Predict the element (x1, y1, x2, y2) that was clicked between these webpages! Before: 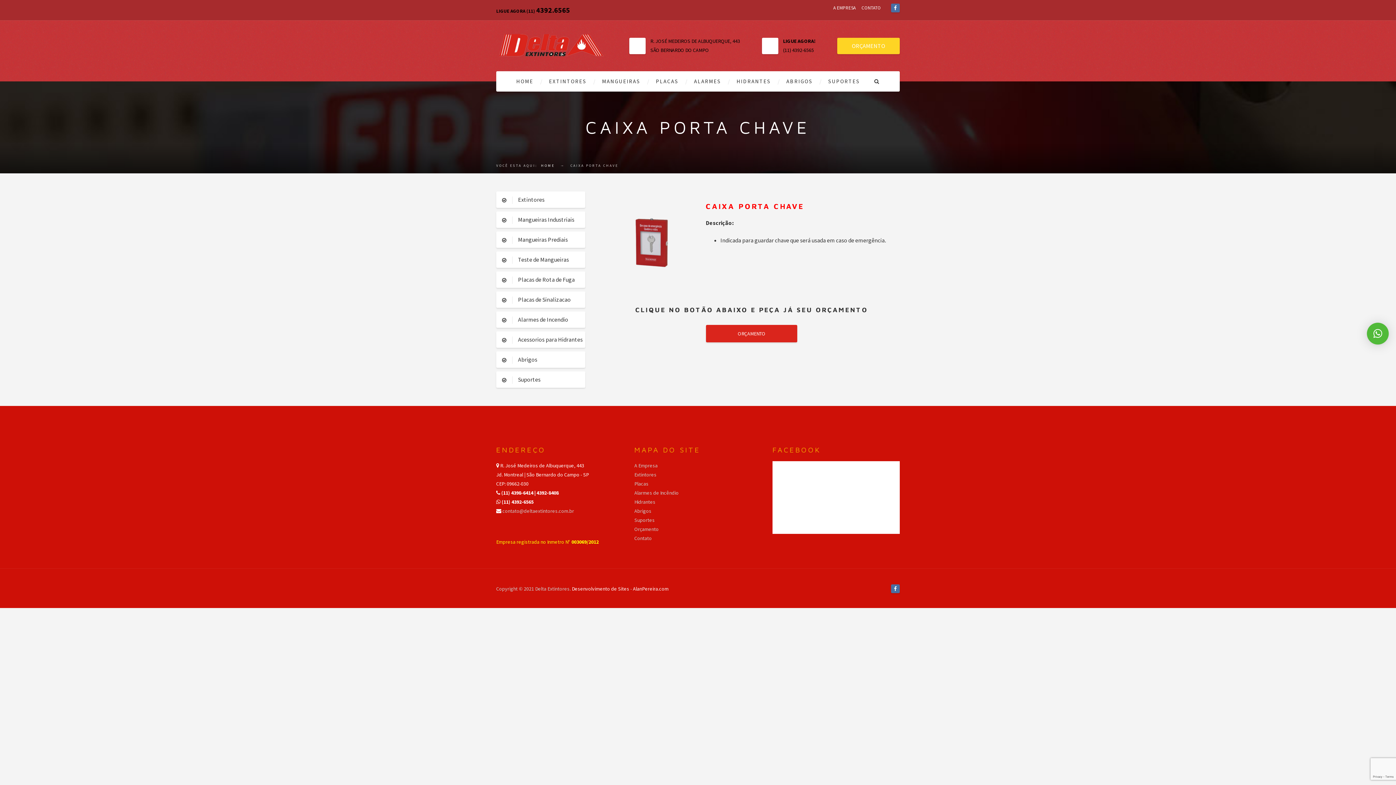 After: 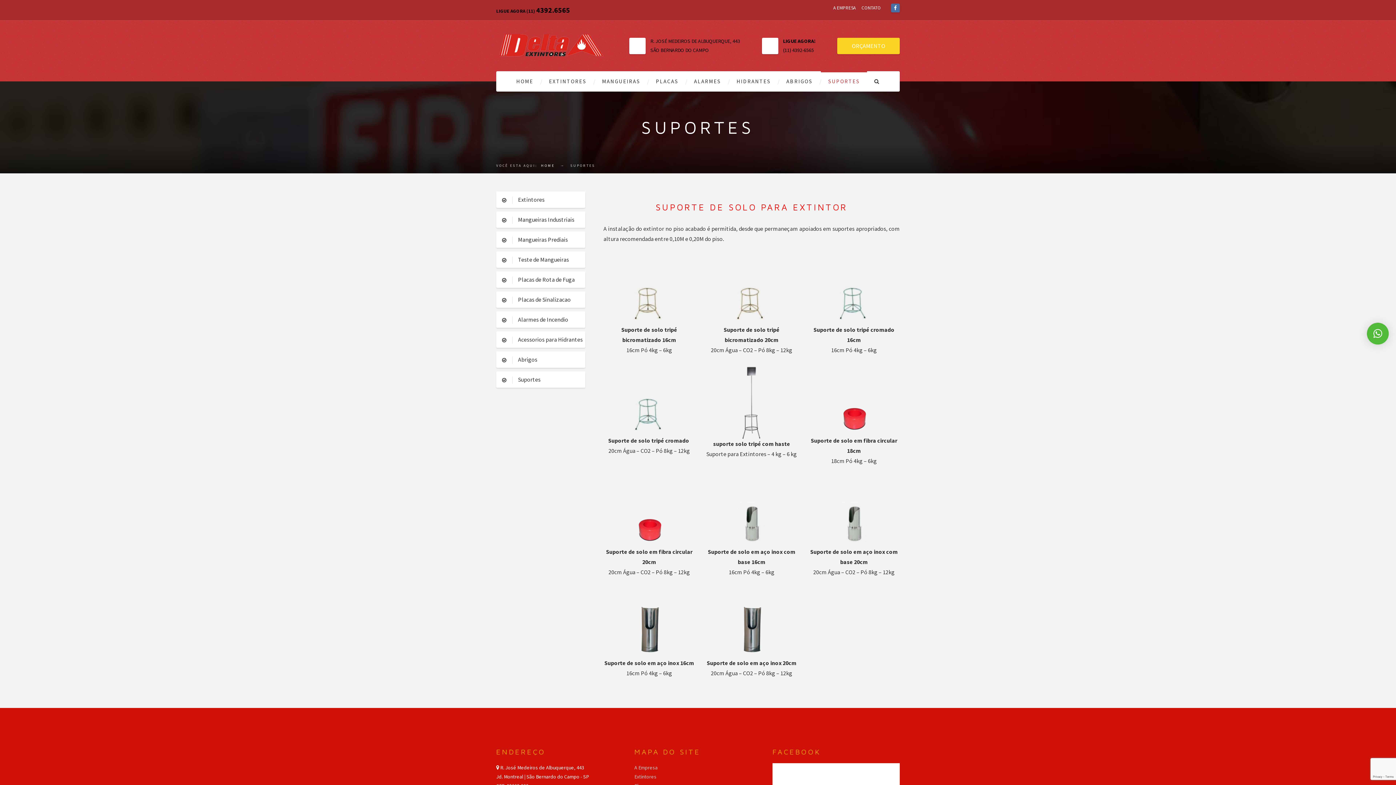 Action: label: Suportes bbox: (496, 371, 585, 388)